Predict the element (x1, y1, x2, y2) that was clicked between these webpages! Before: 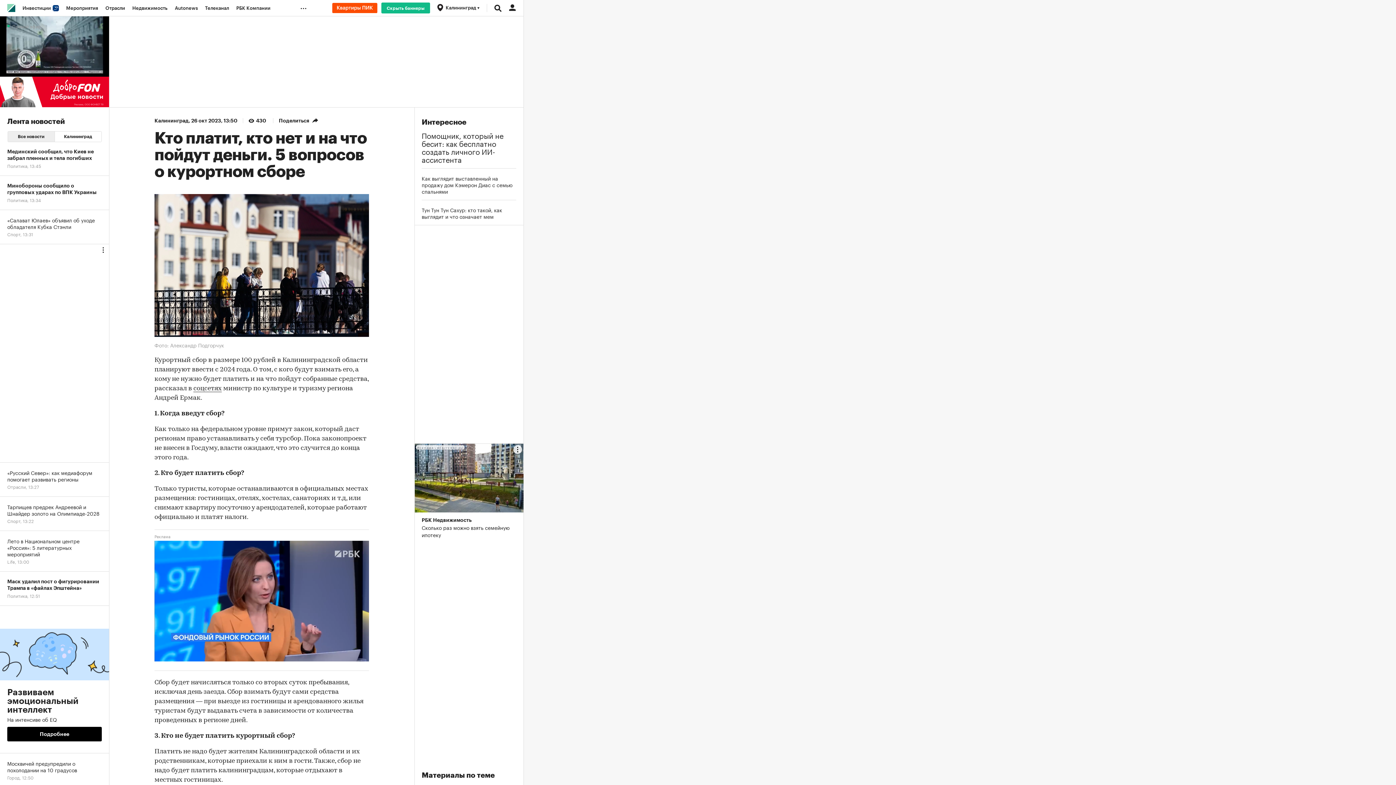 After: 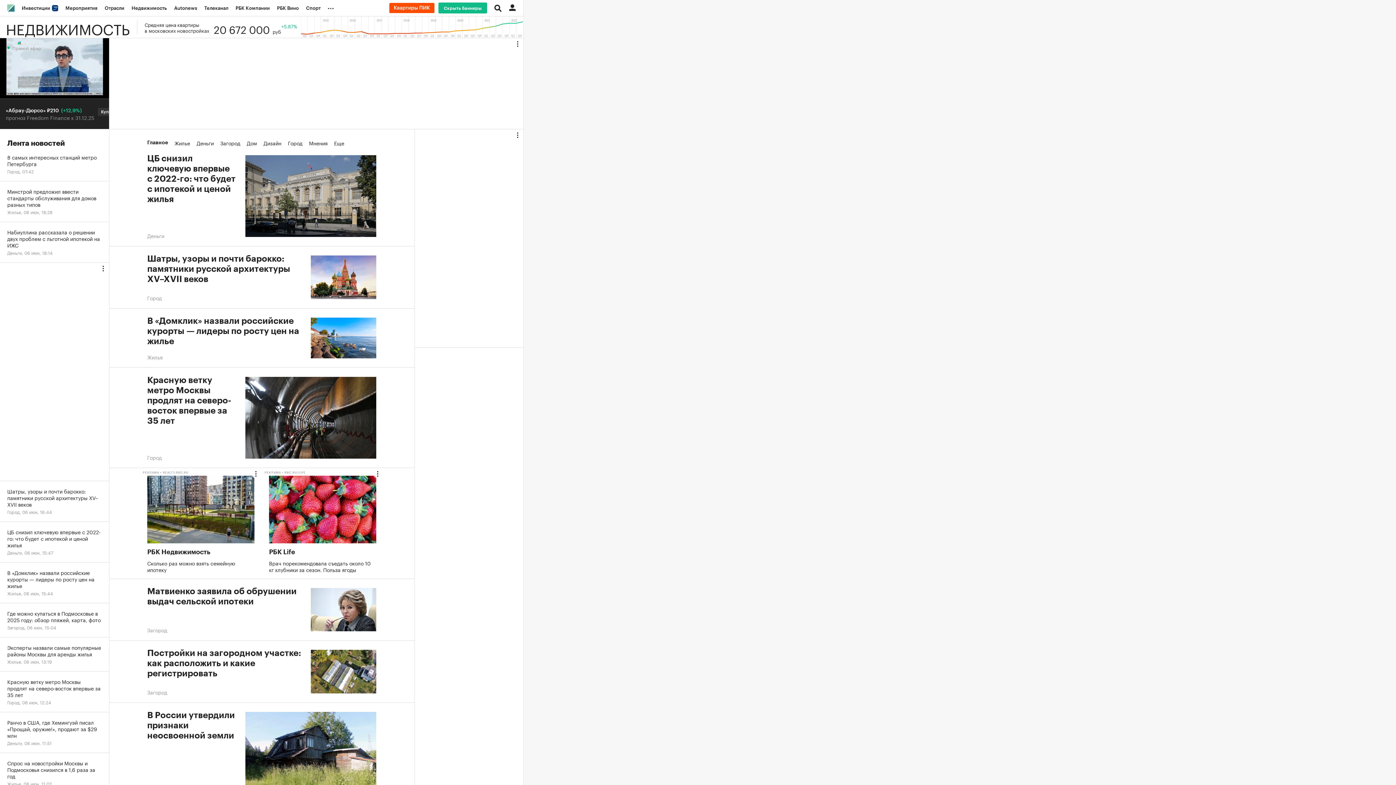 Action: bbox: (128, 0, 171, 16) label: Недвижимость